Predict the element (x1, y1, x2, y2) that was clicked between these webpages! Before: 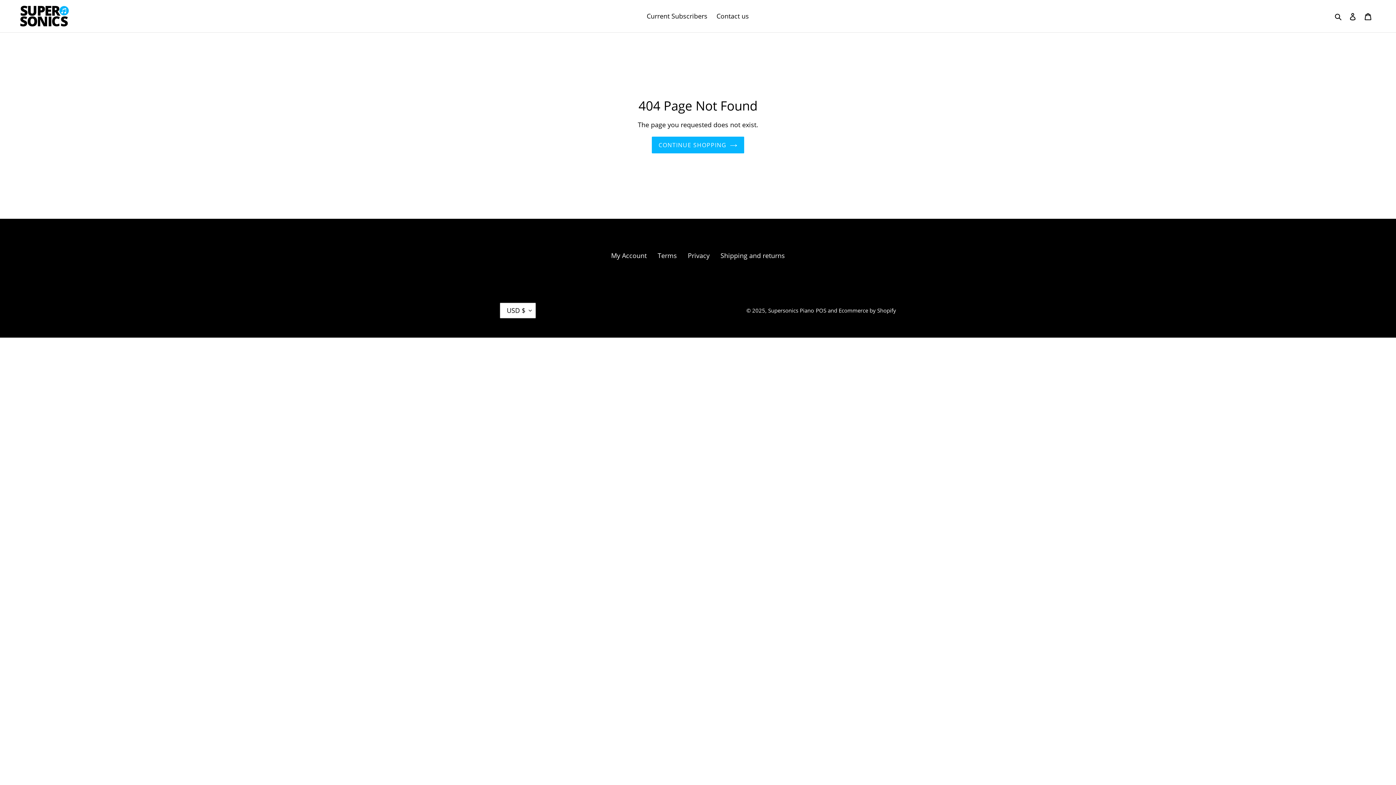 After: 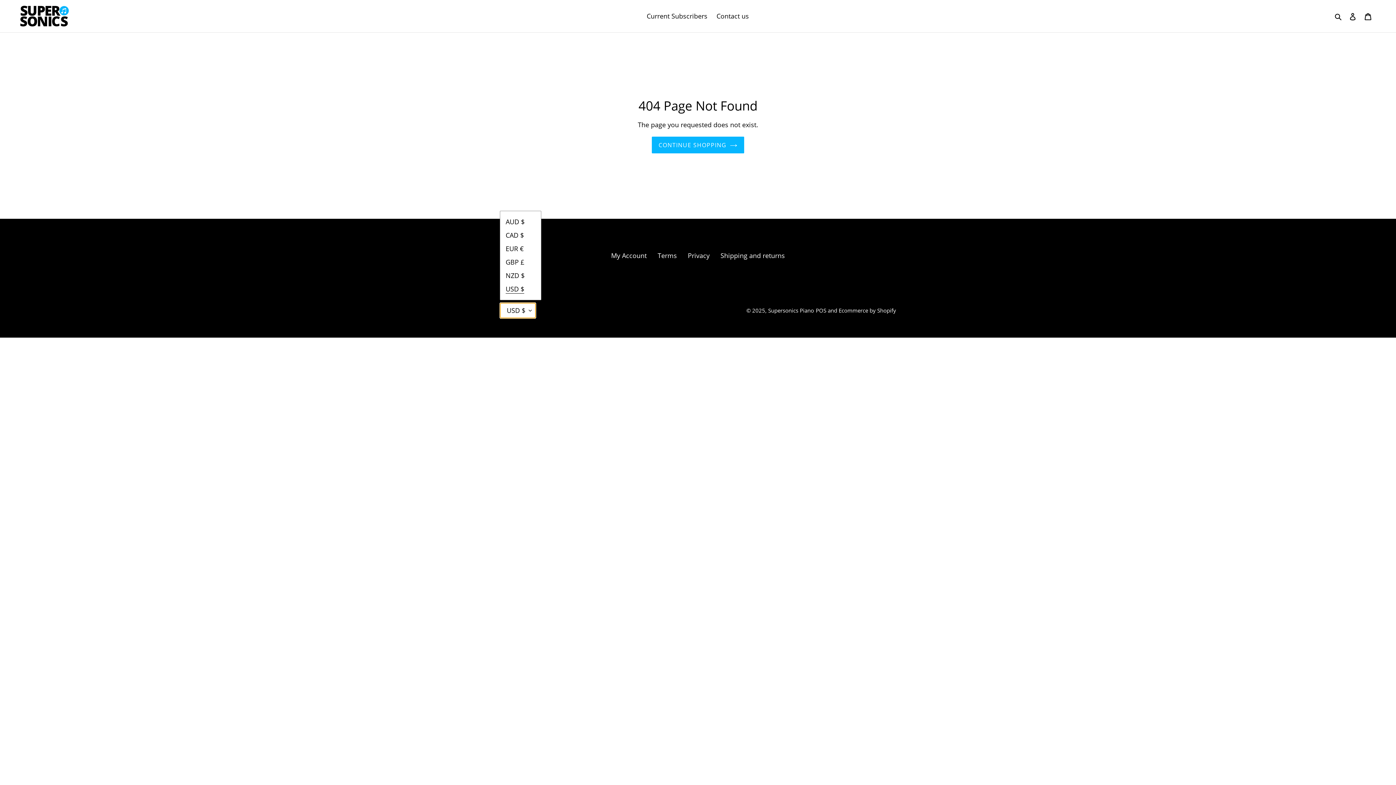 Action: bbox: (500, 302, 536, 318) label: USD $